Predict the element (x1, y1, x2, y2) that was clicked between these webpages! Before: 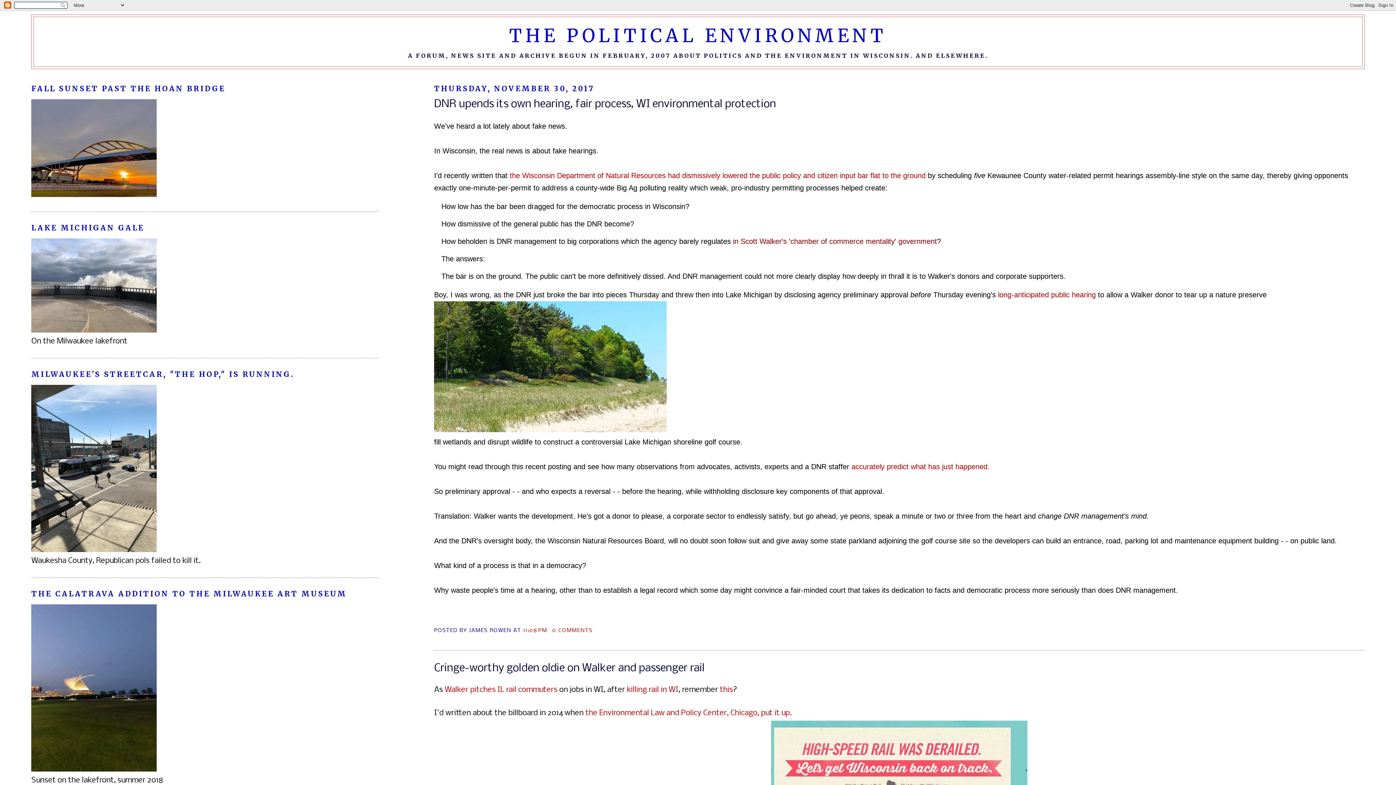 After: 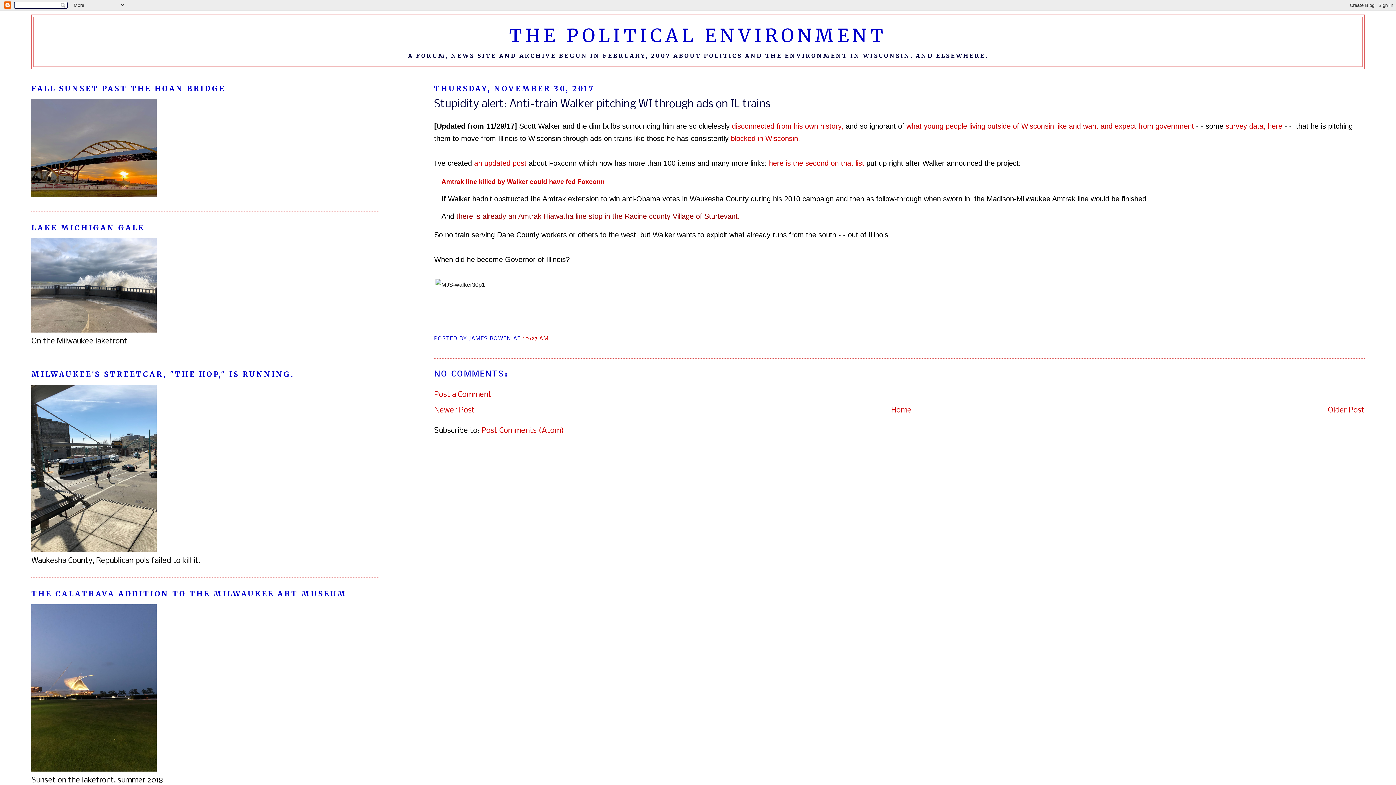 Action: bbox: (444, 686, 557, 694) label: Walker pitches IL rail commuters